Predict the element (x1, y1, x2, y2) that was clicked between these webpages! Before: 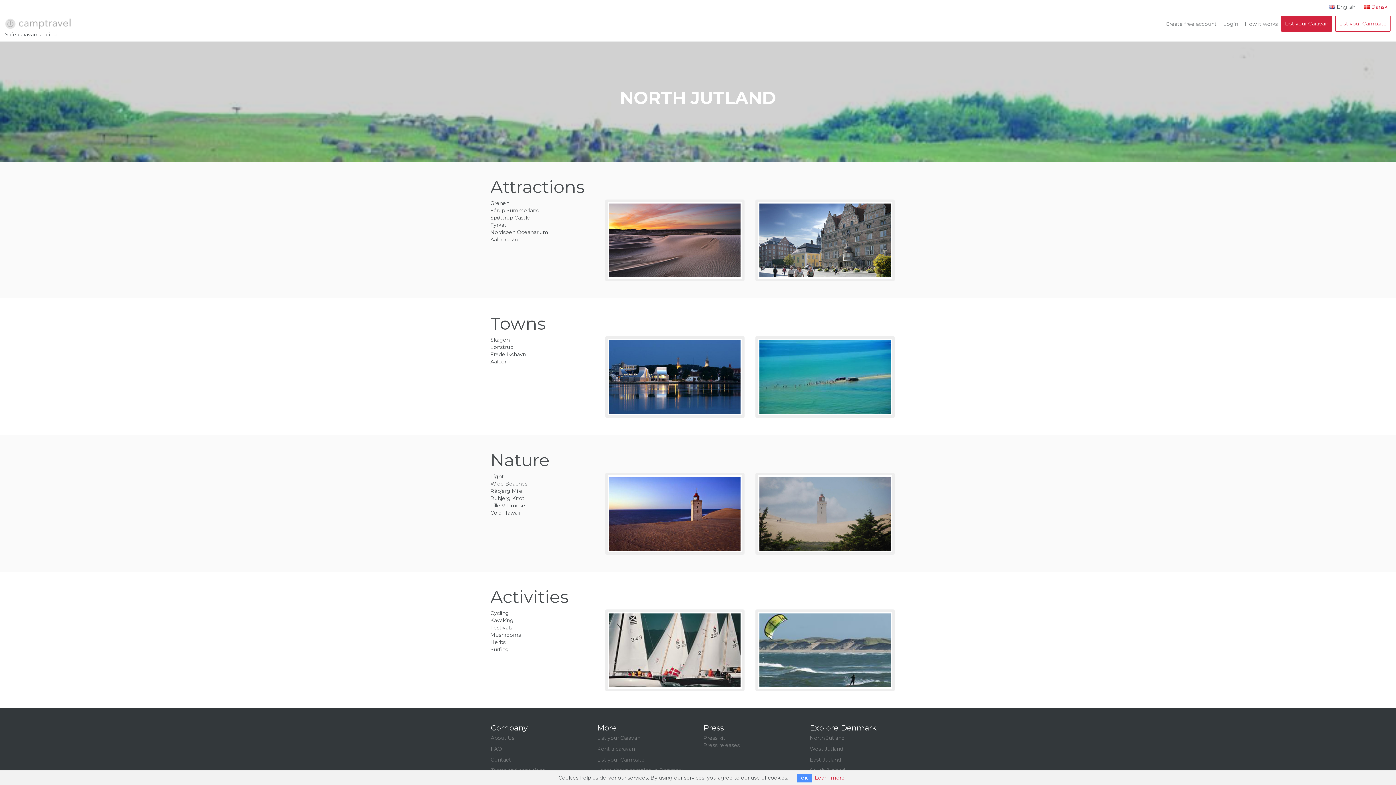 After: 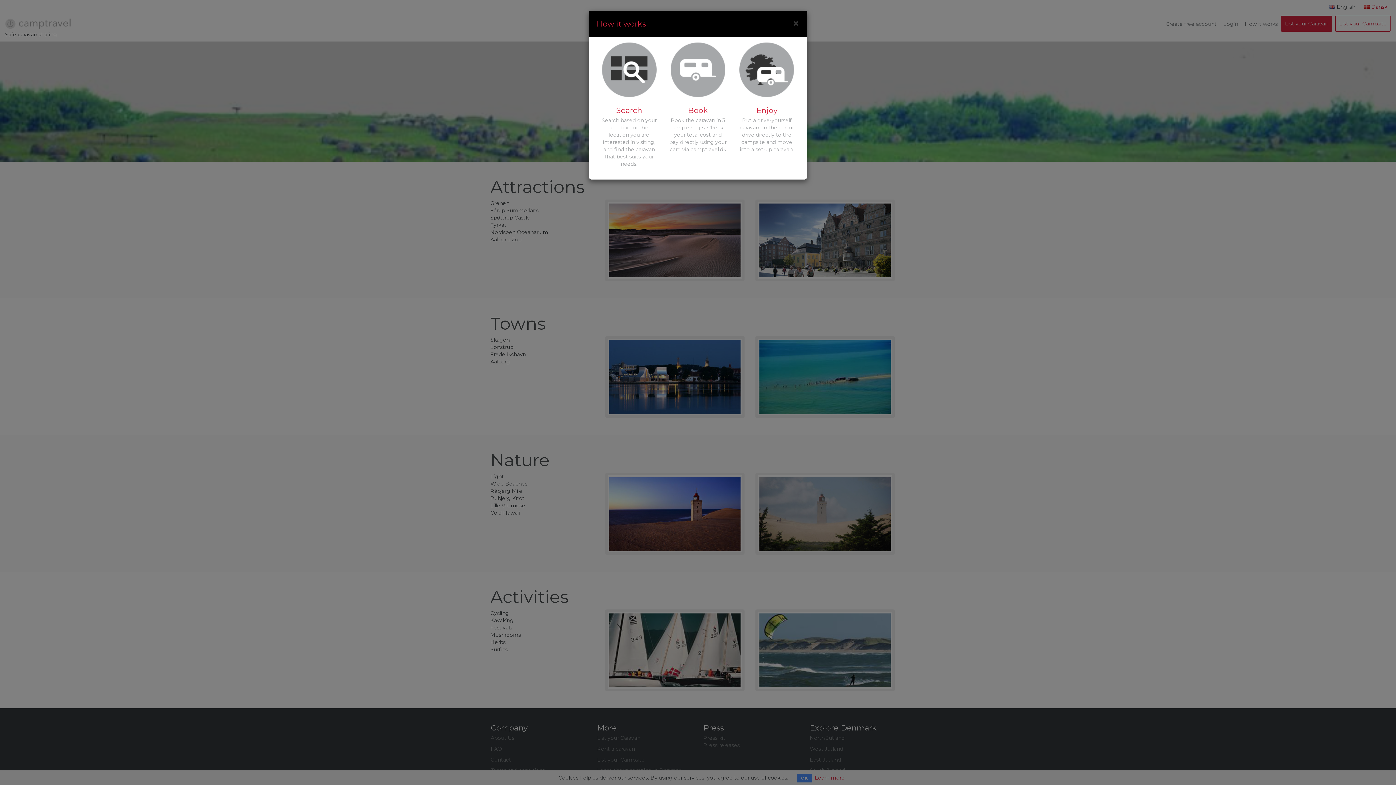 Action: bbox: (1241, 15, 1281, 32) label: How it works